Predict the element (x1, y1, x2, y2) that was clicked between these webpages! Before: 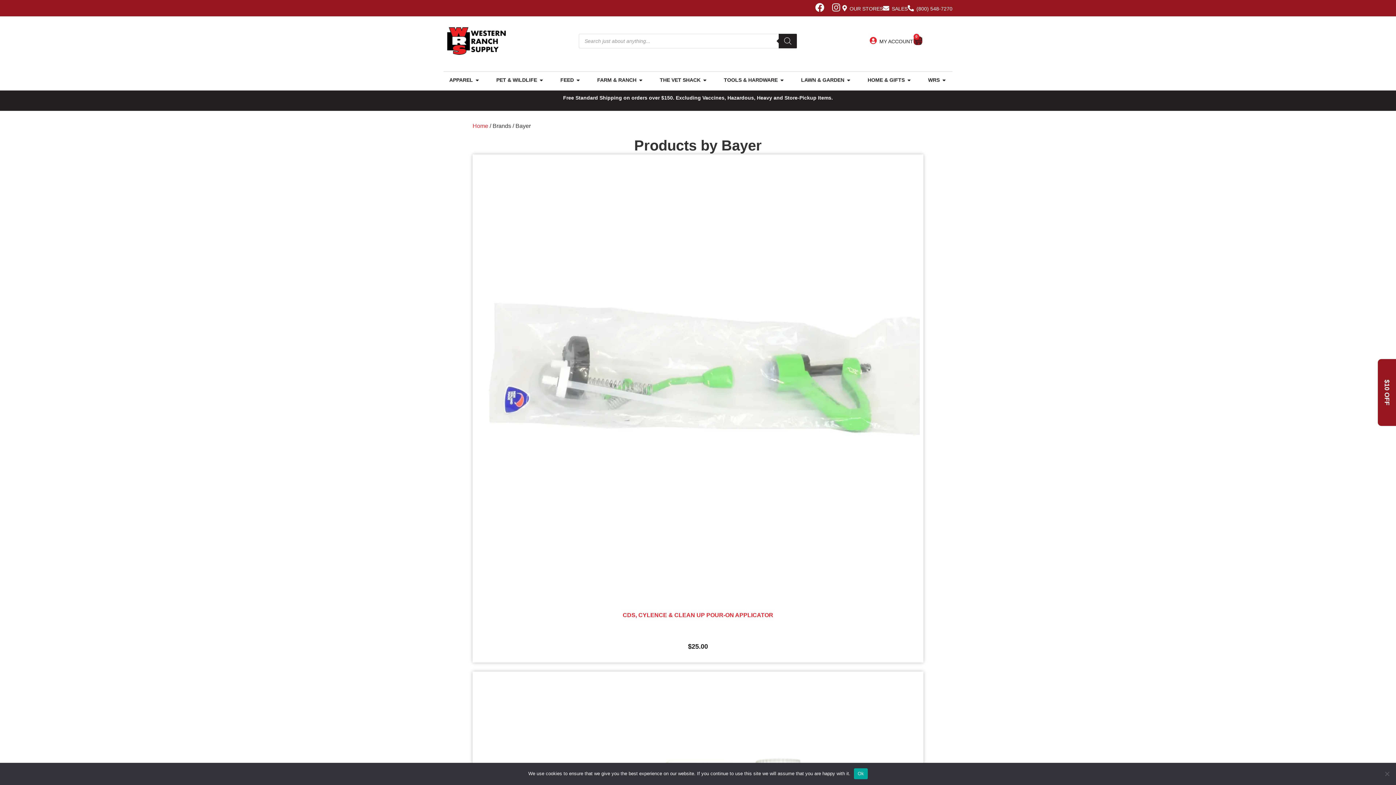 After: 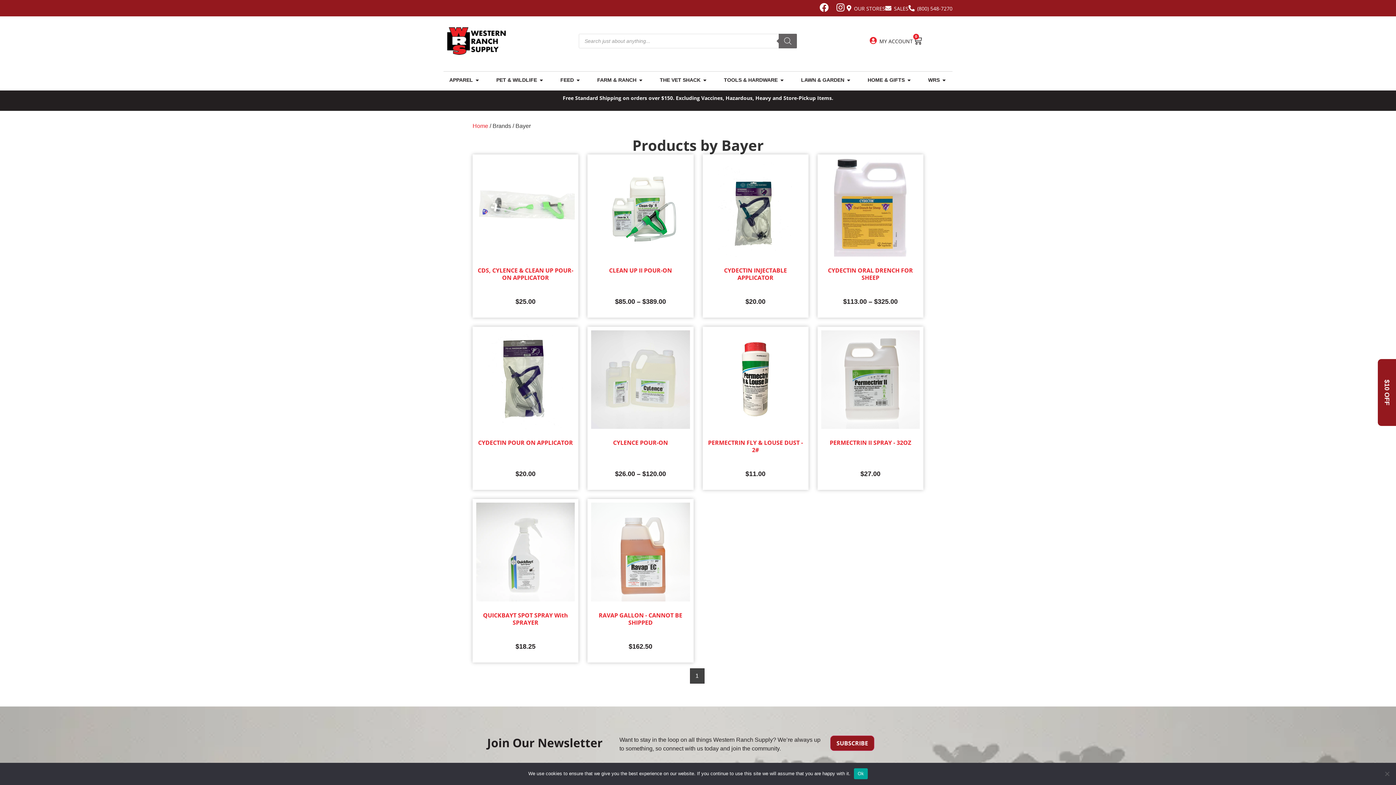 Action: bbox: (778, 33, 797, 48) label: Search